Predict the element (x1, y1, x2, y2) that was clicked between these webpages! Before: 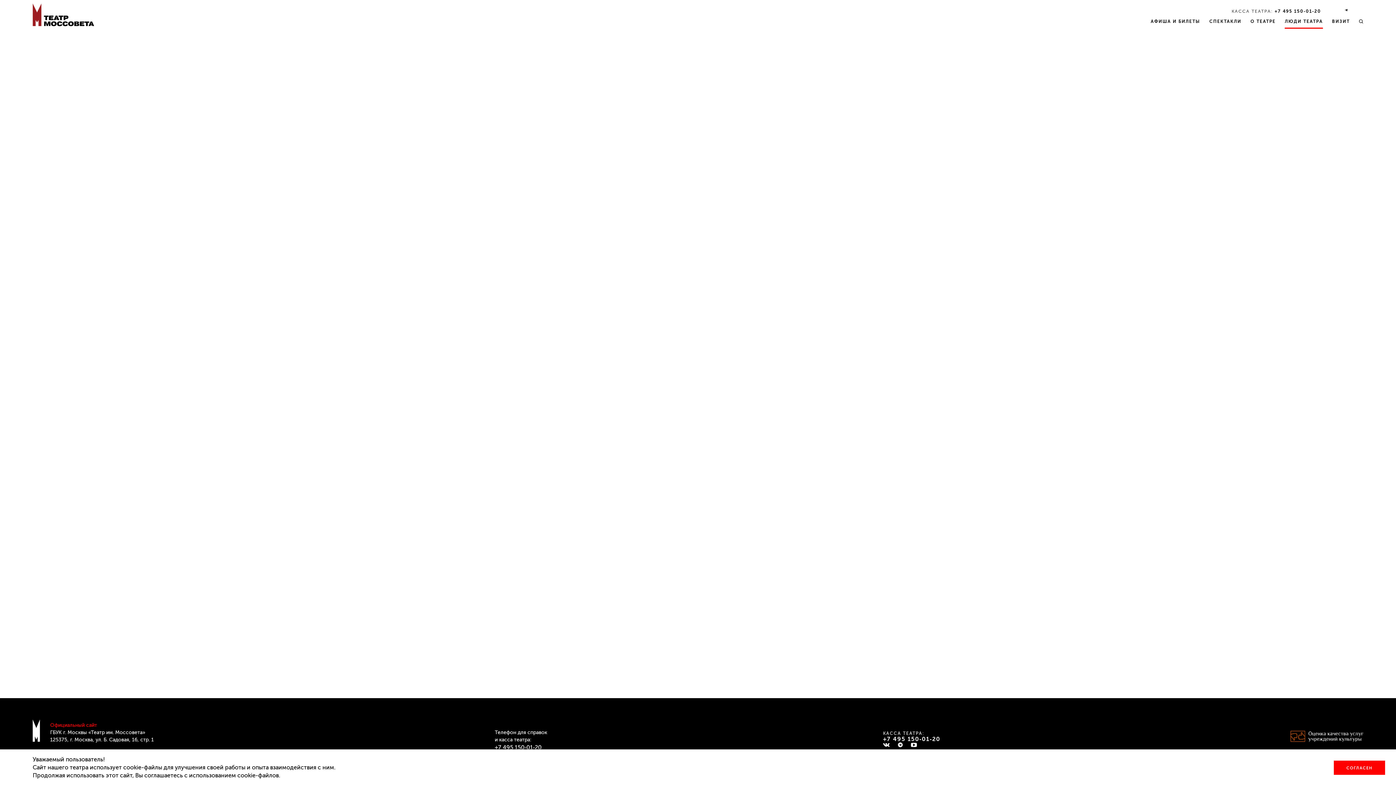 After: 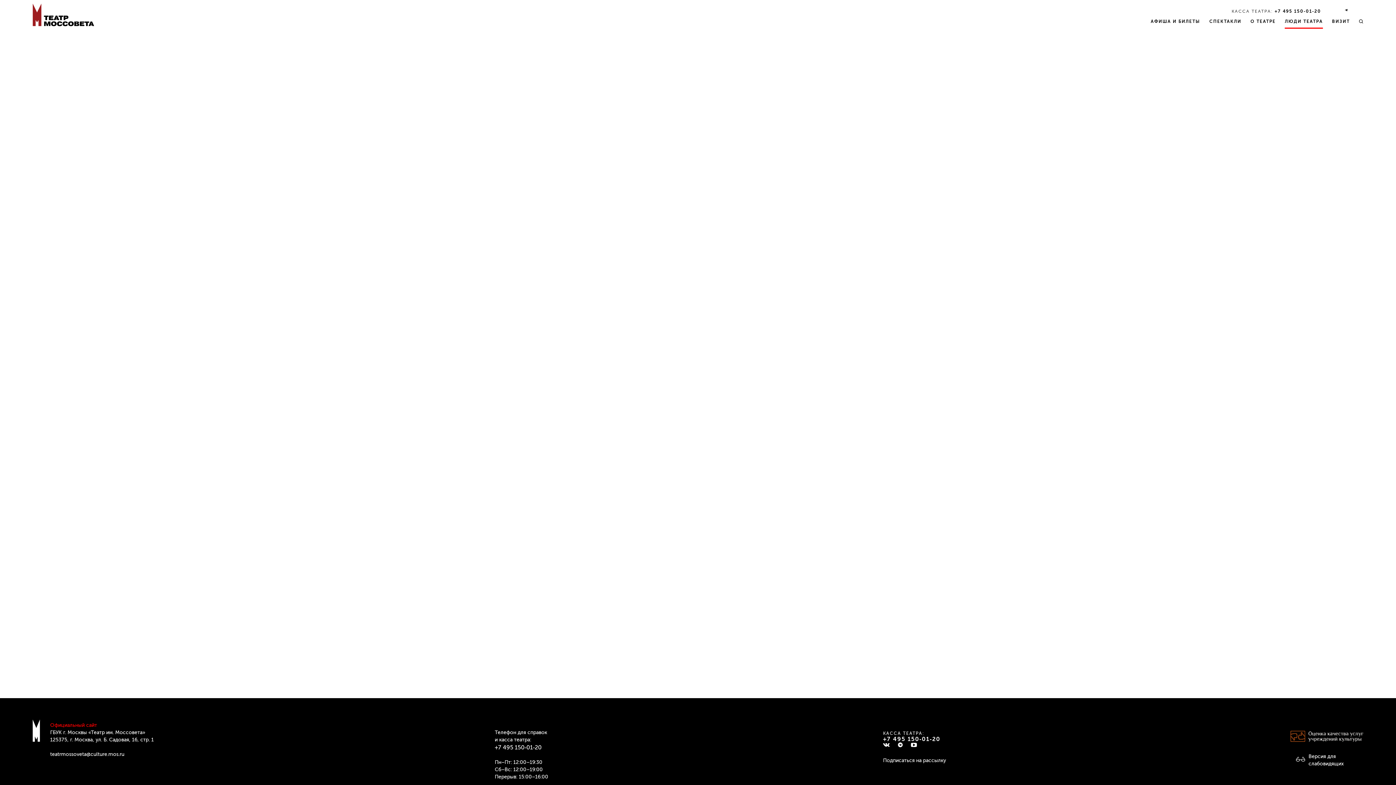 Action: label: СОГЛАСЕН bbox: (1334, 760, 1385, 775)